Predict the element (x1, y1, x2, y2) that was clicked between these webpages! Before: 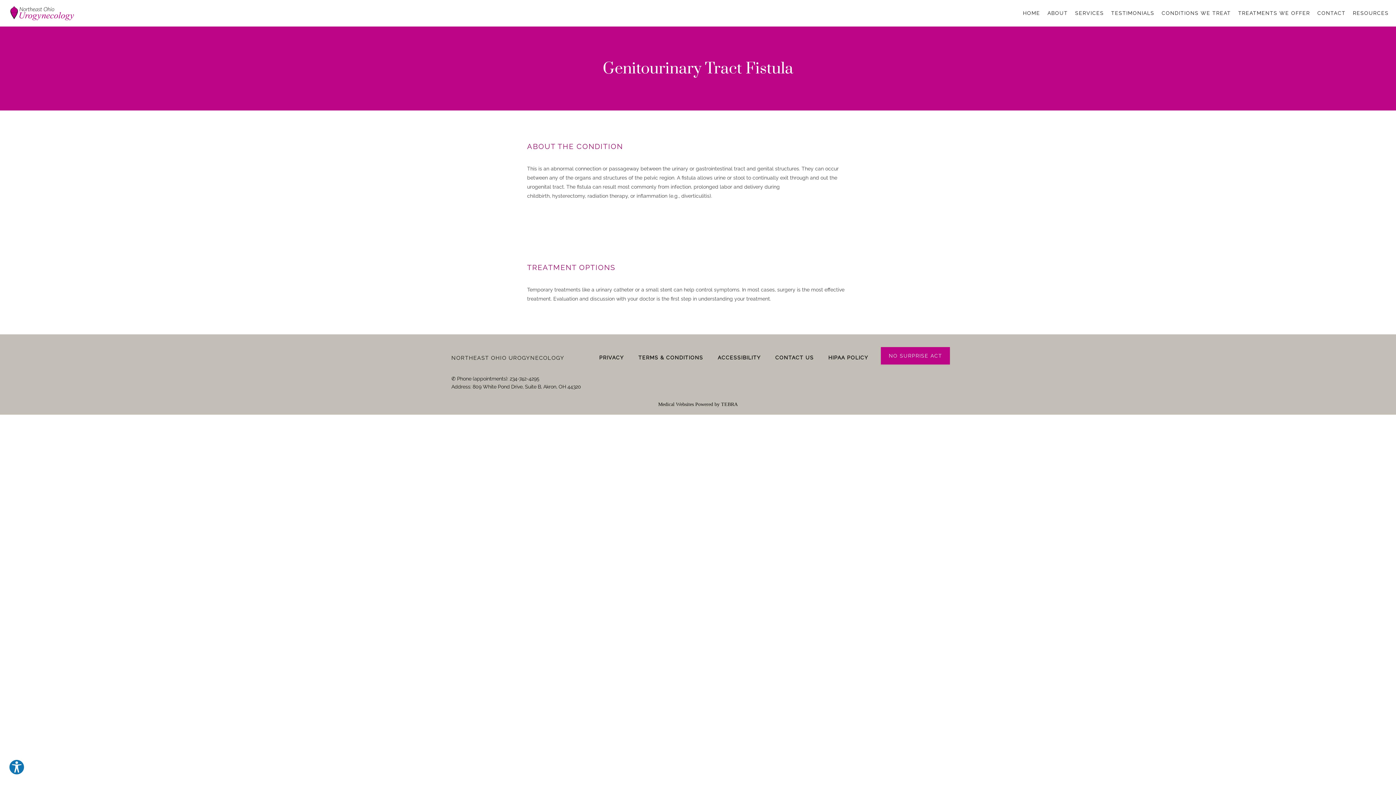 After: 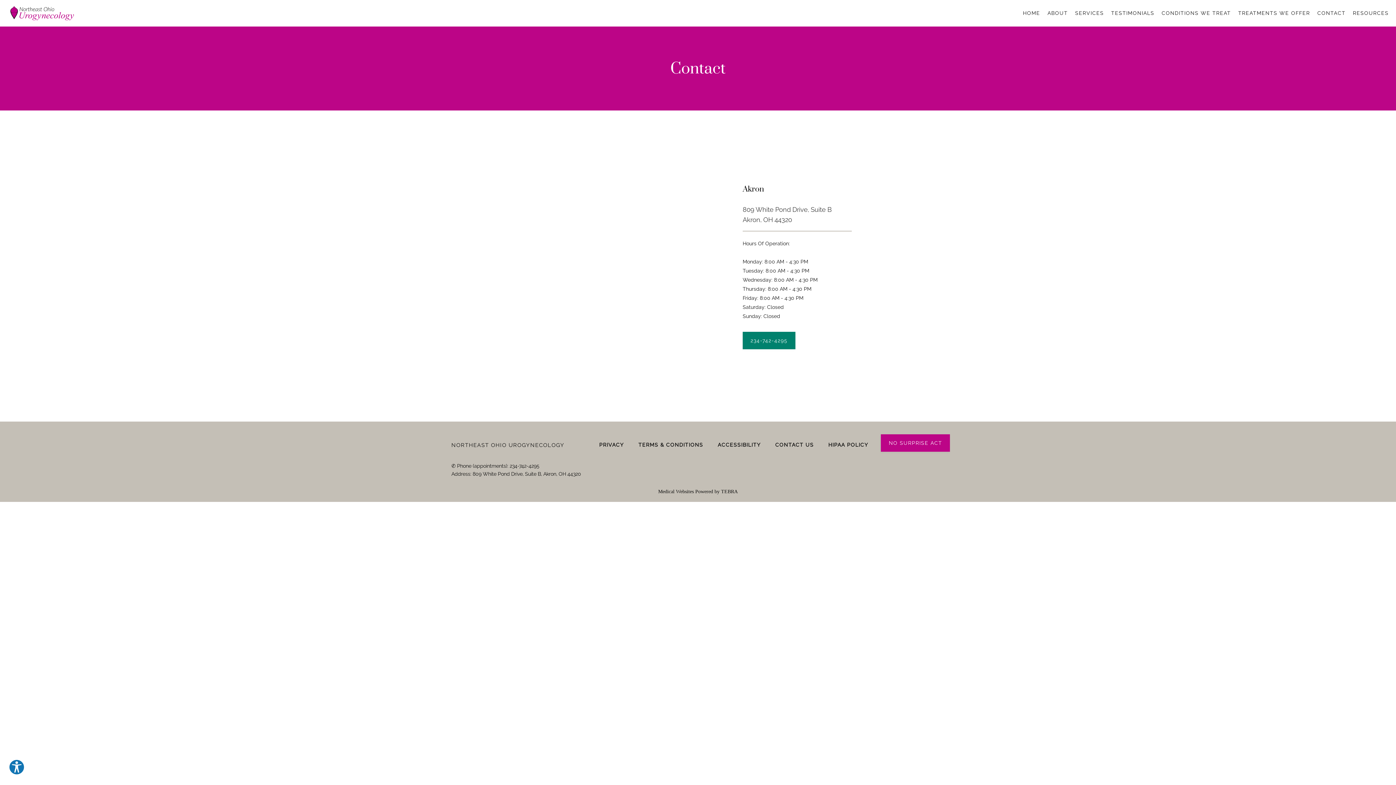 Action: label: CONTACT bbox: (1317, 10, 1345, 16)